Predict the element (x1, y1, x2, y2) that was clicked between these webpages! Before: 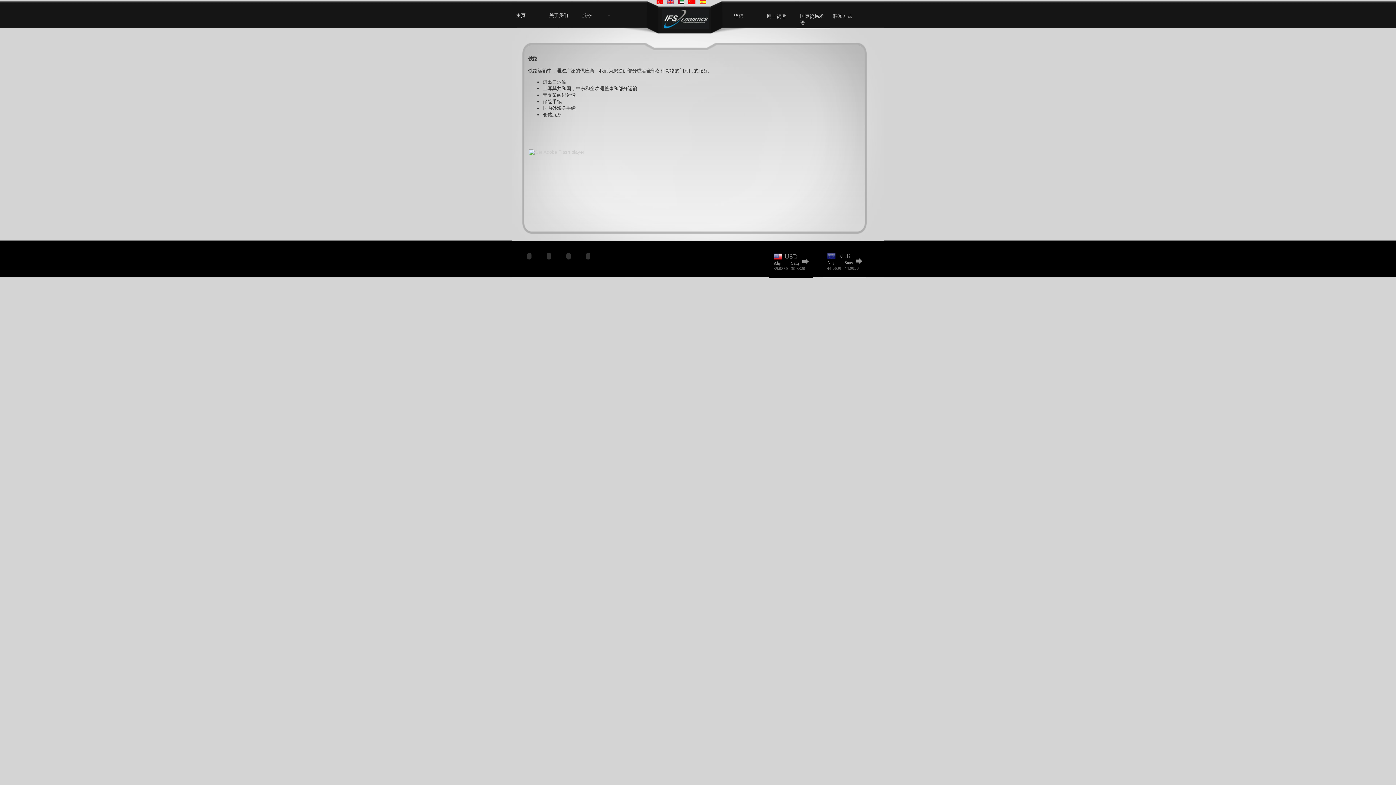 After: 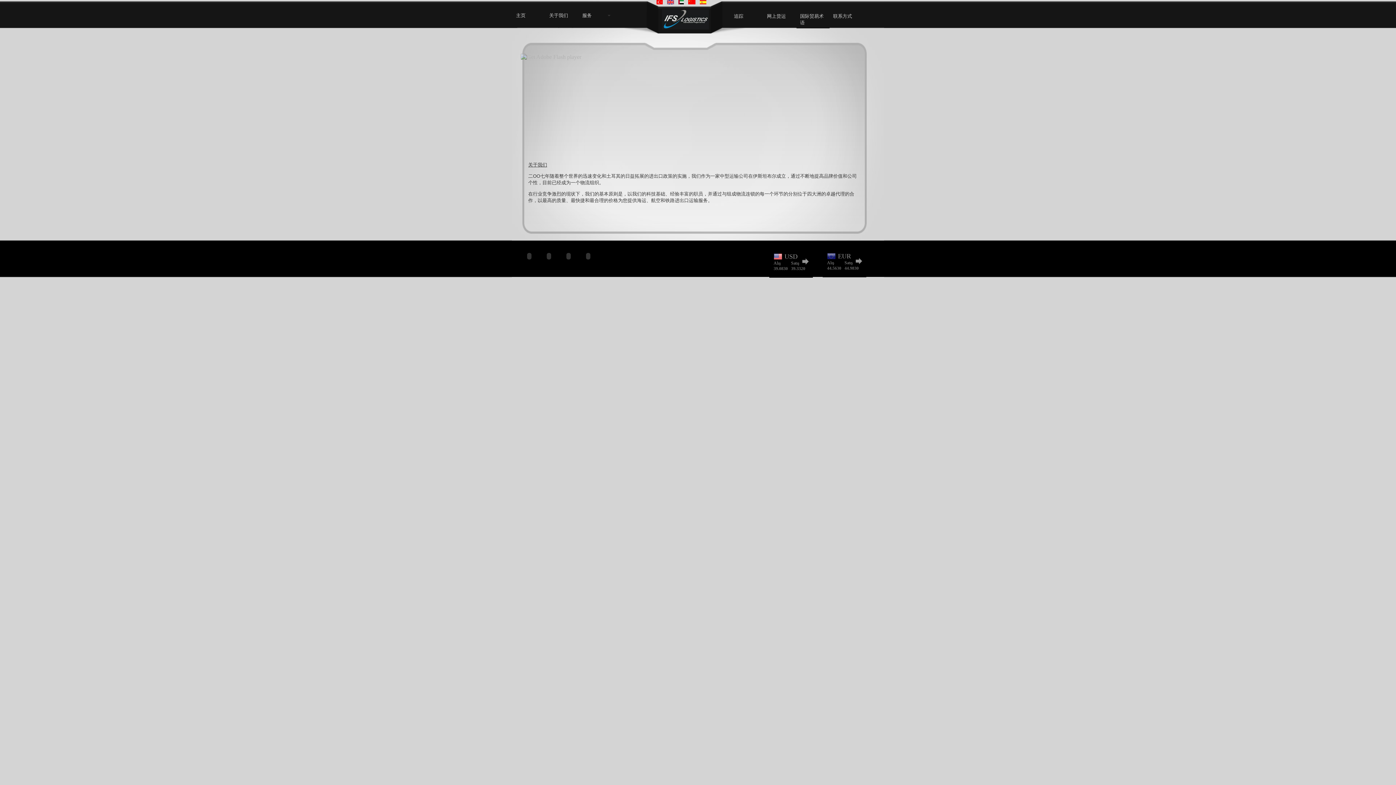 Action: bbox: (545, 9, 578, 21) label: 关于我们